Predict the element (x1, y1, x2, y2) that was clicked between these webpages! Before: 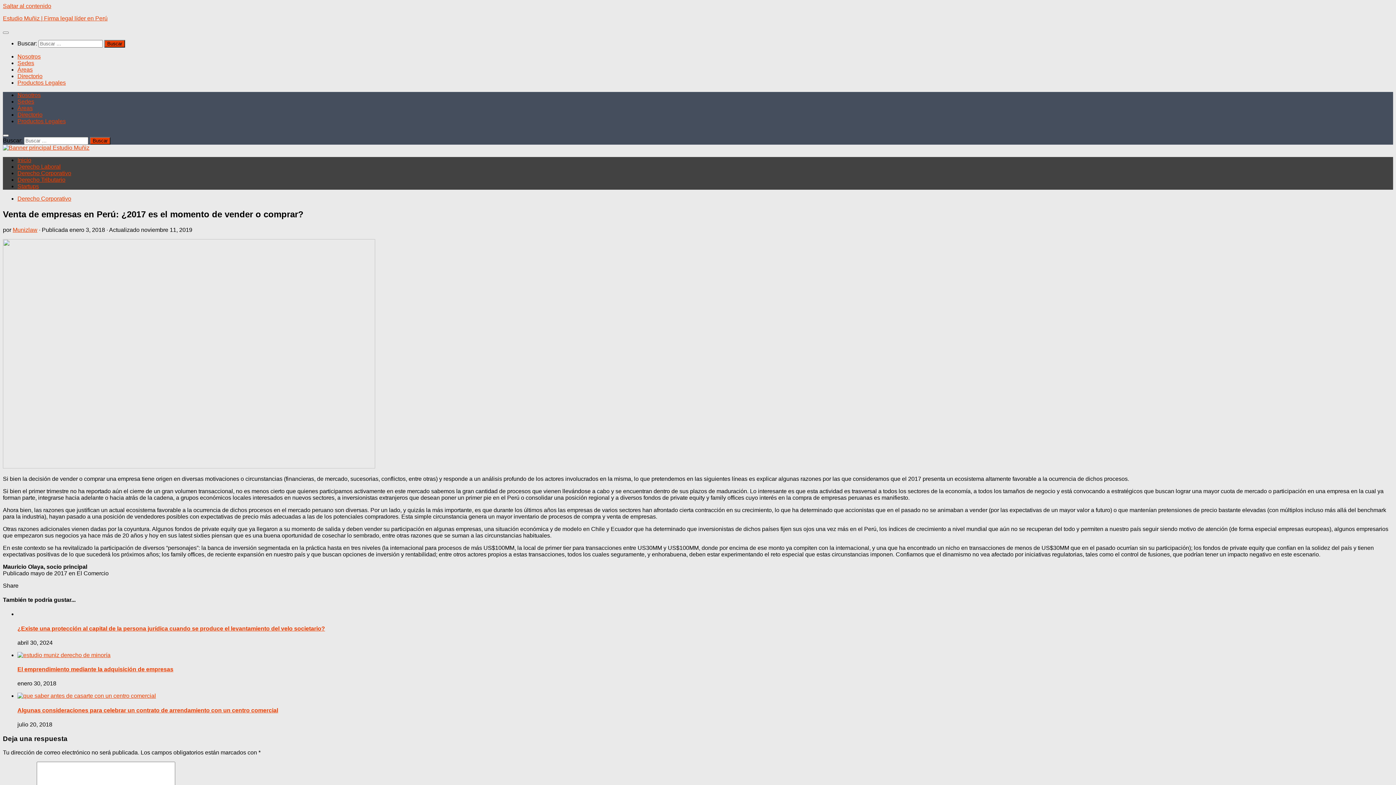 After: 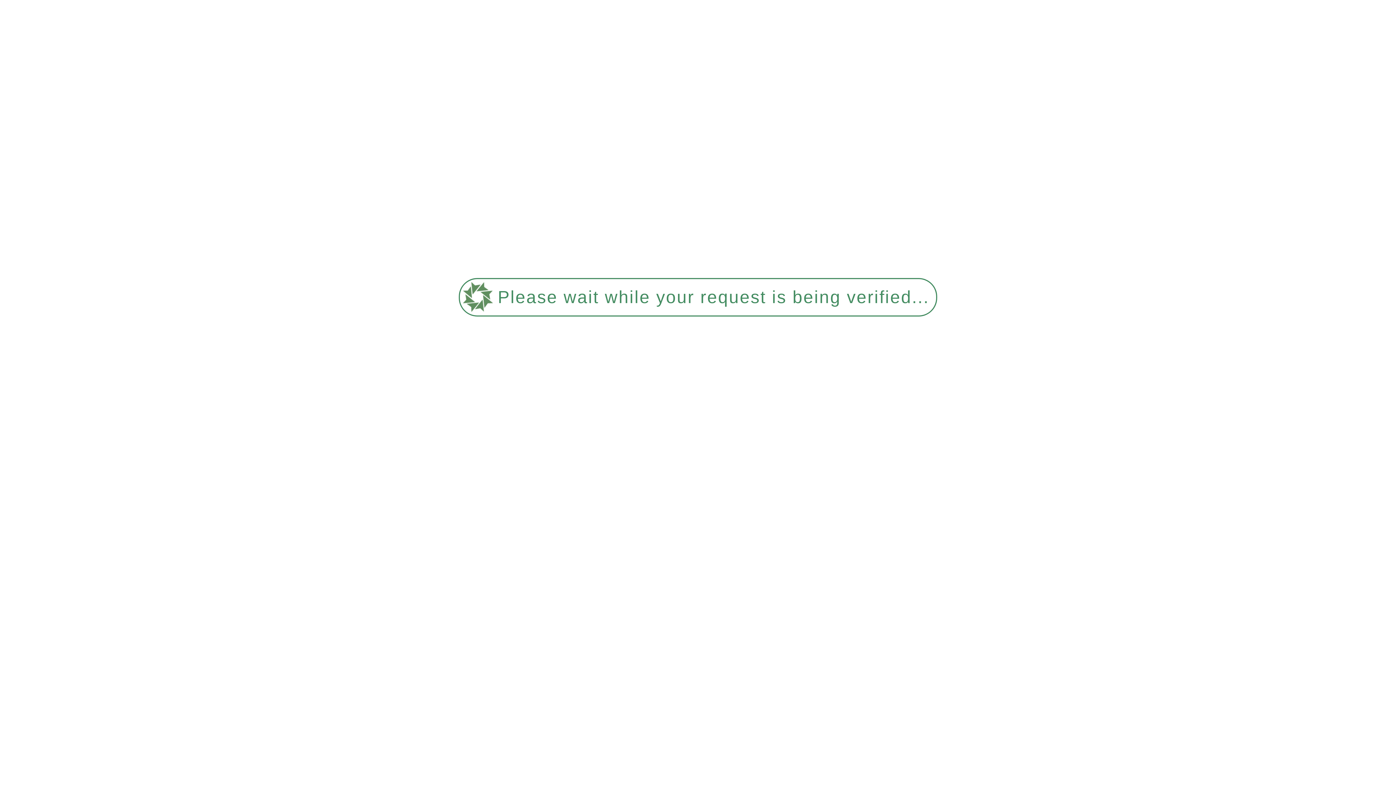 Action: bbox: (17, 693, 156, 699)